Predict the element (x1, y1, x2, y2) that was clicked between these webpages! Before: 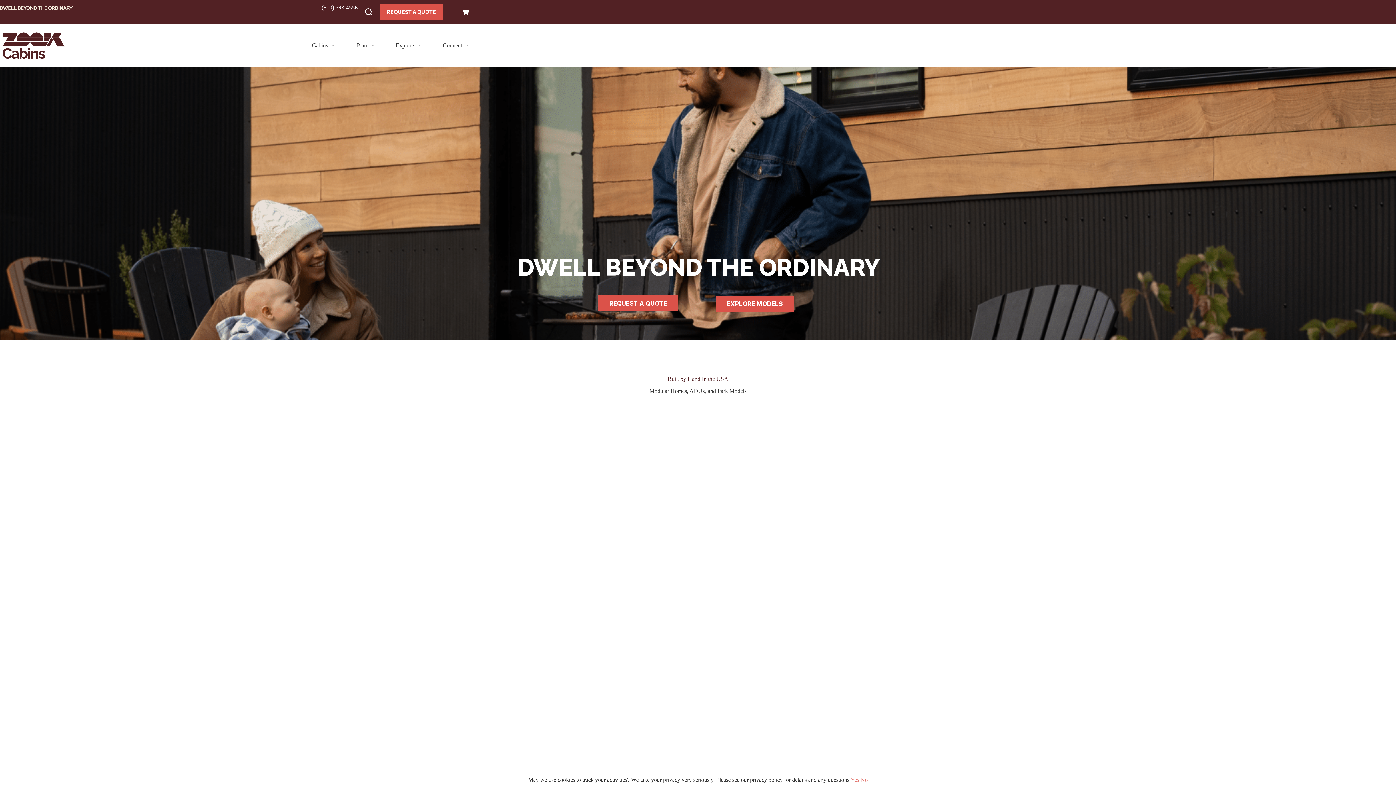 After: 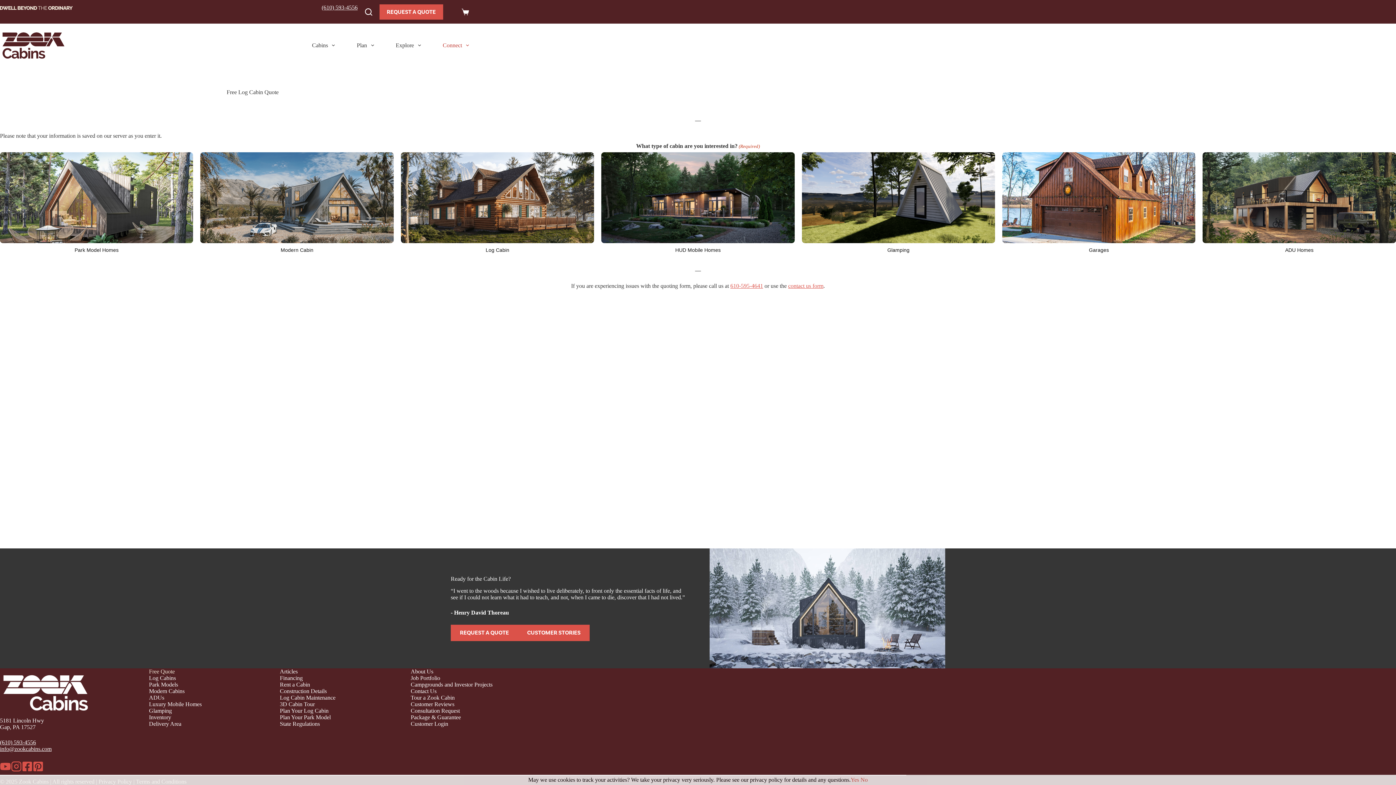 Action: label: Request a Quote bbox: (379, 4, 443, 19)